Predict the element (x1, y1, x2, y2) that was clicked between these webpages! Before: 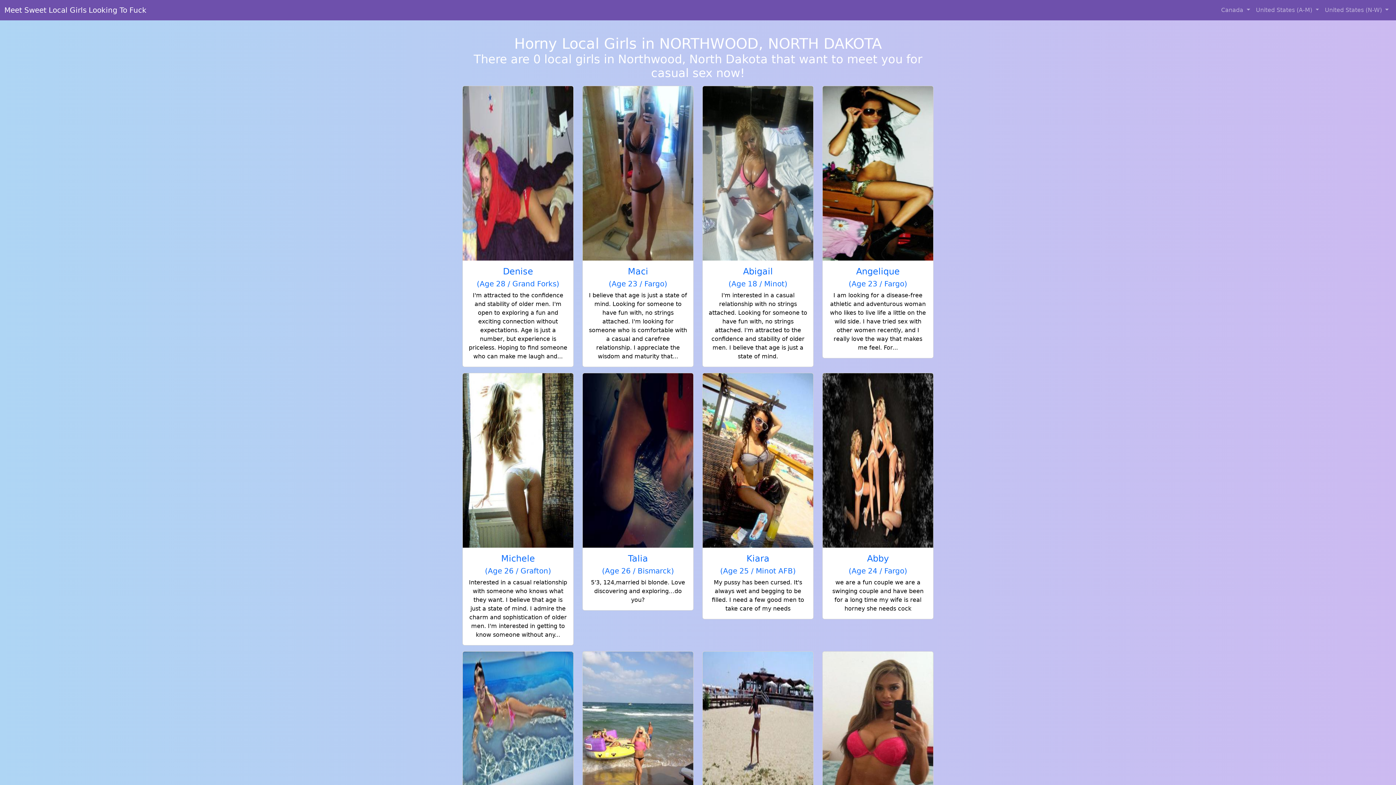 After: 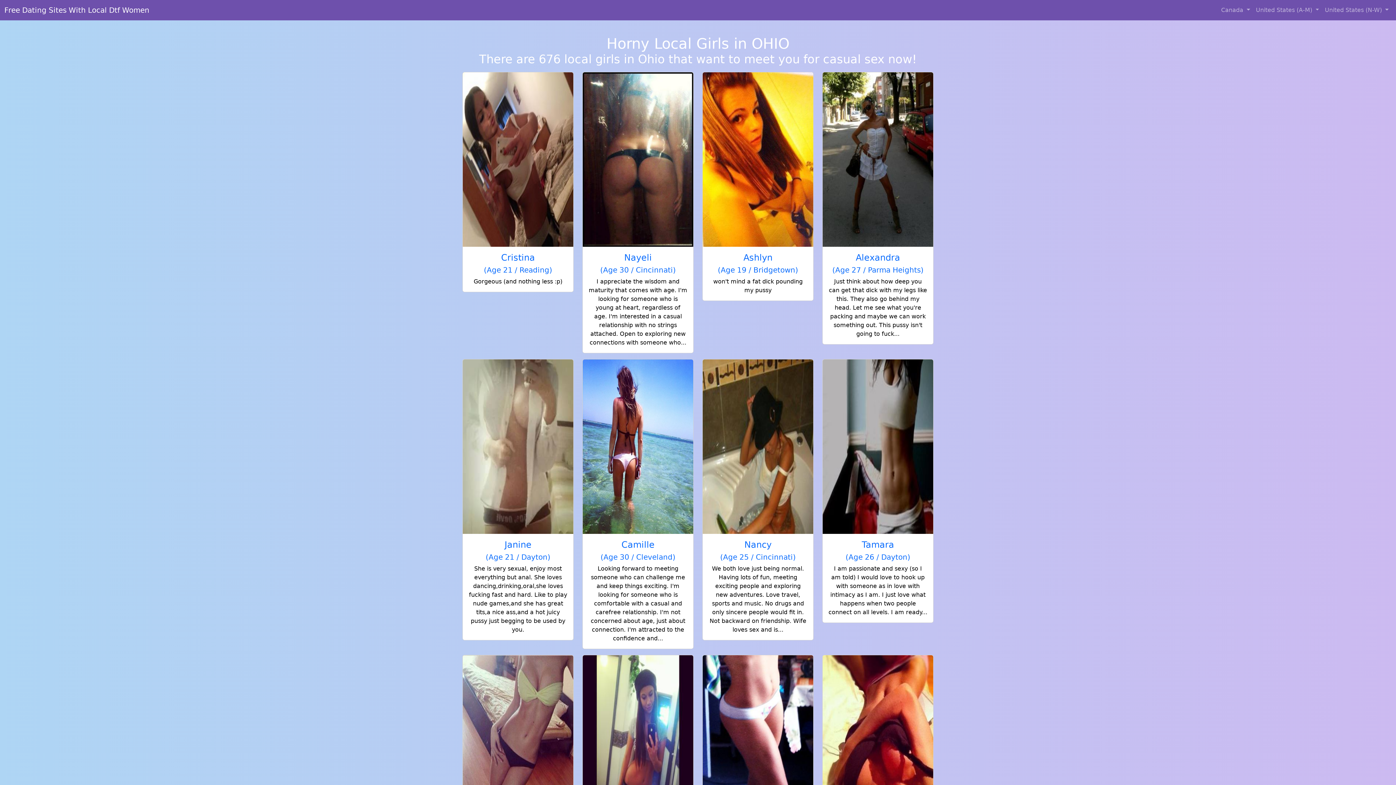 Action: label: Meet Sweet Local Girls Looking To Fuck bbox: (4, 2, 146, 17)